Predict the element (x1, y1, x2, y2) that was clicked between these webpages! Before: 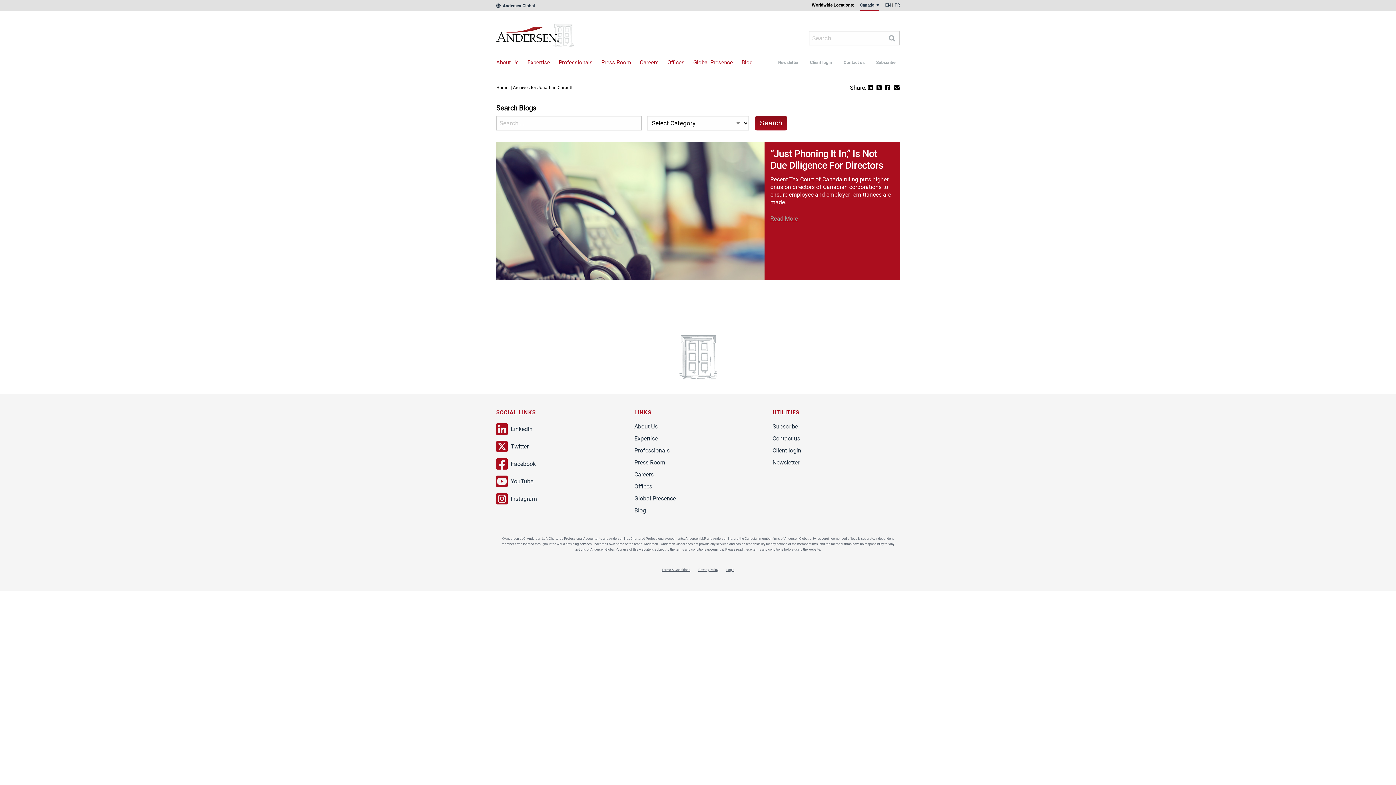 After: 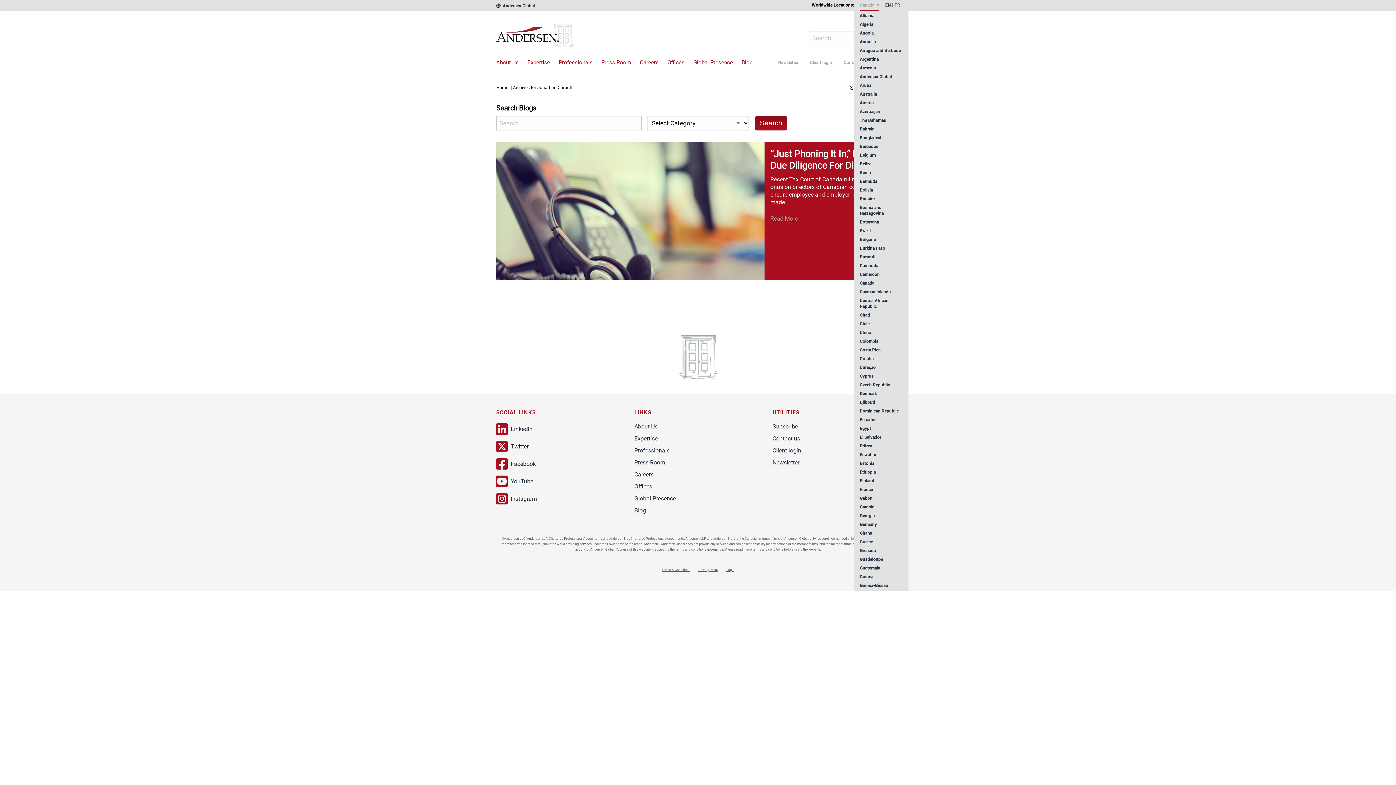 Action: bbox: (860, 2, 879, 11) label: Canada